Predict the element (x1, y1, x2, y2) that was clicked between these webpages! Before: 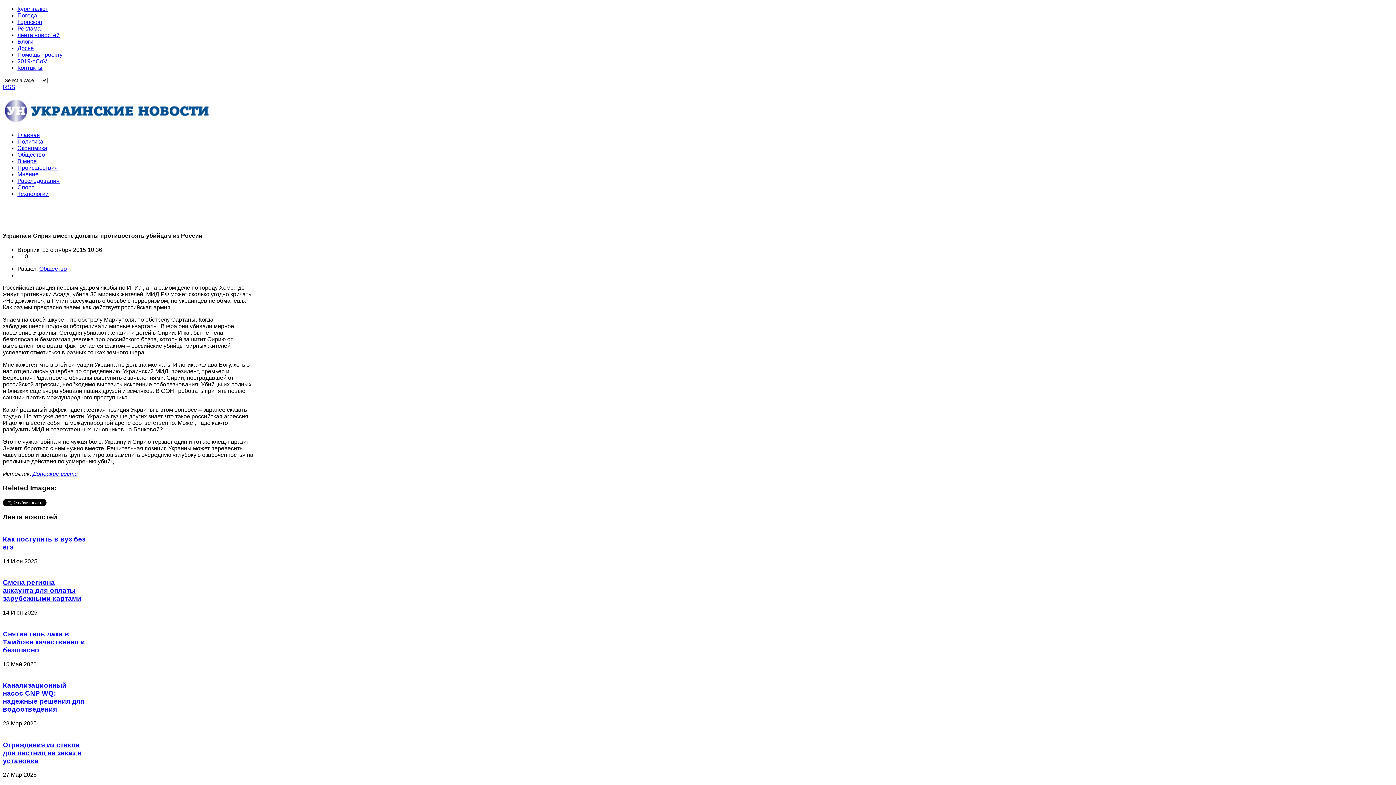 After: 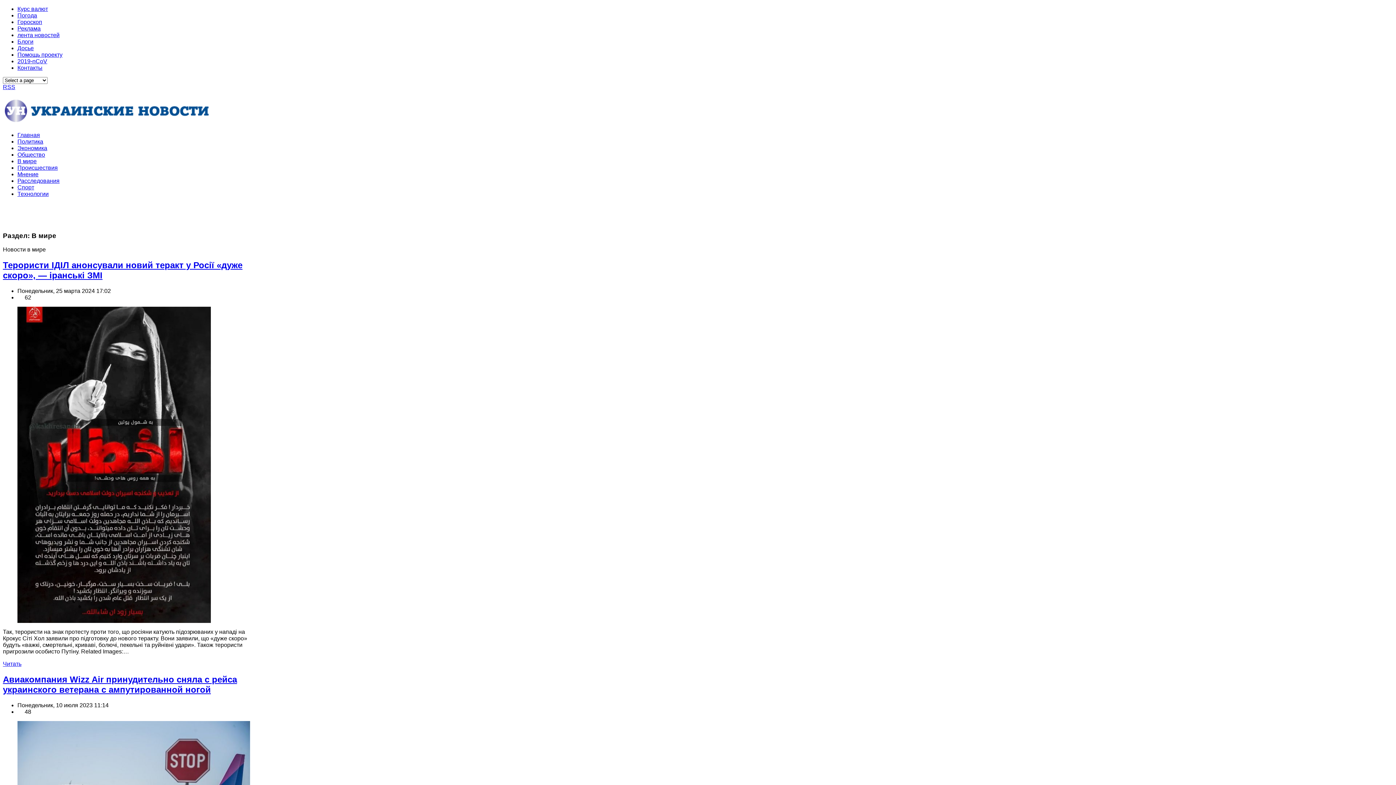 Action: label: В мире bbox: (17, 158, 36, 164)